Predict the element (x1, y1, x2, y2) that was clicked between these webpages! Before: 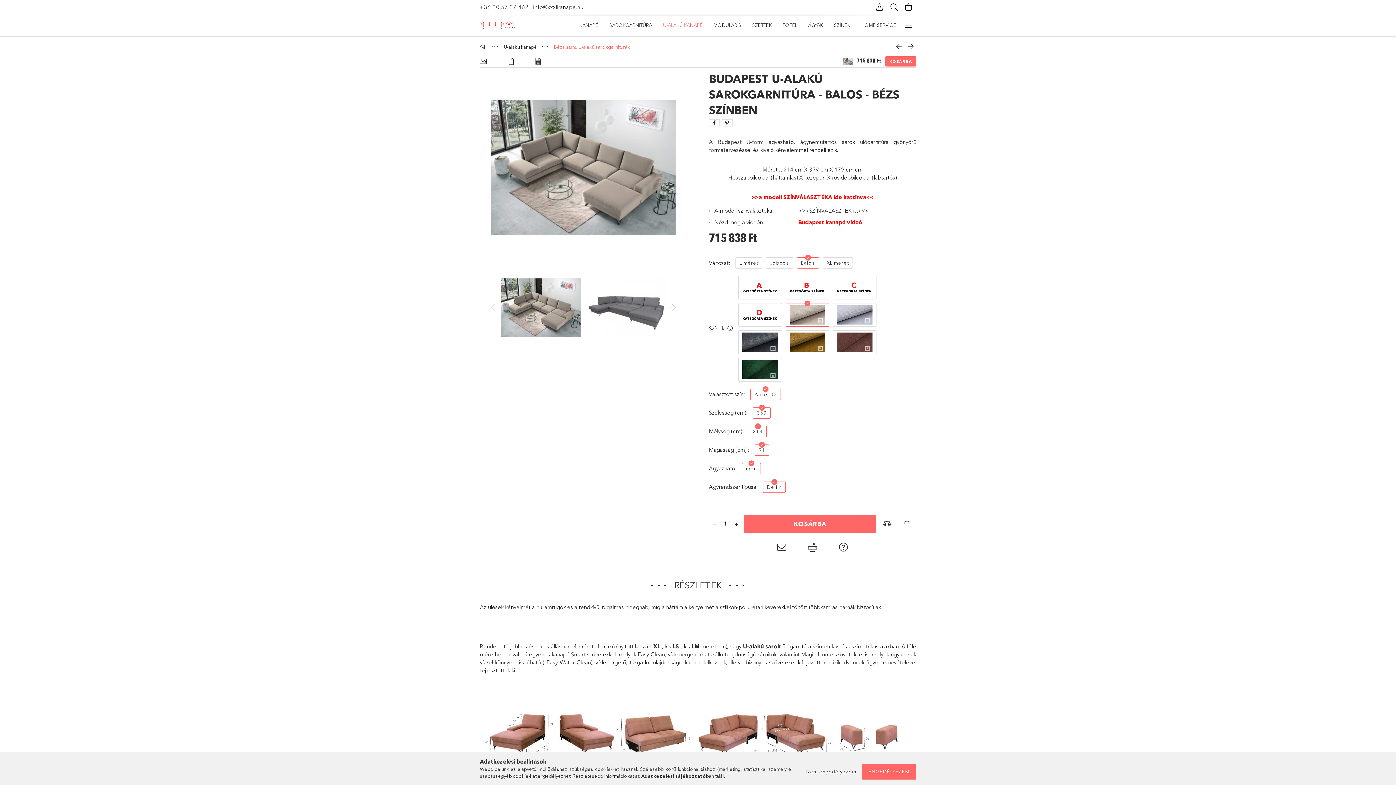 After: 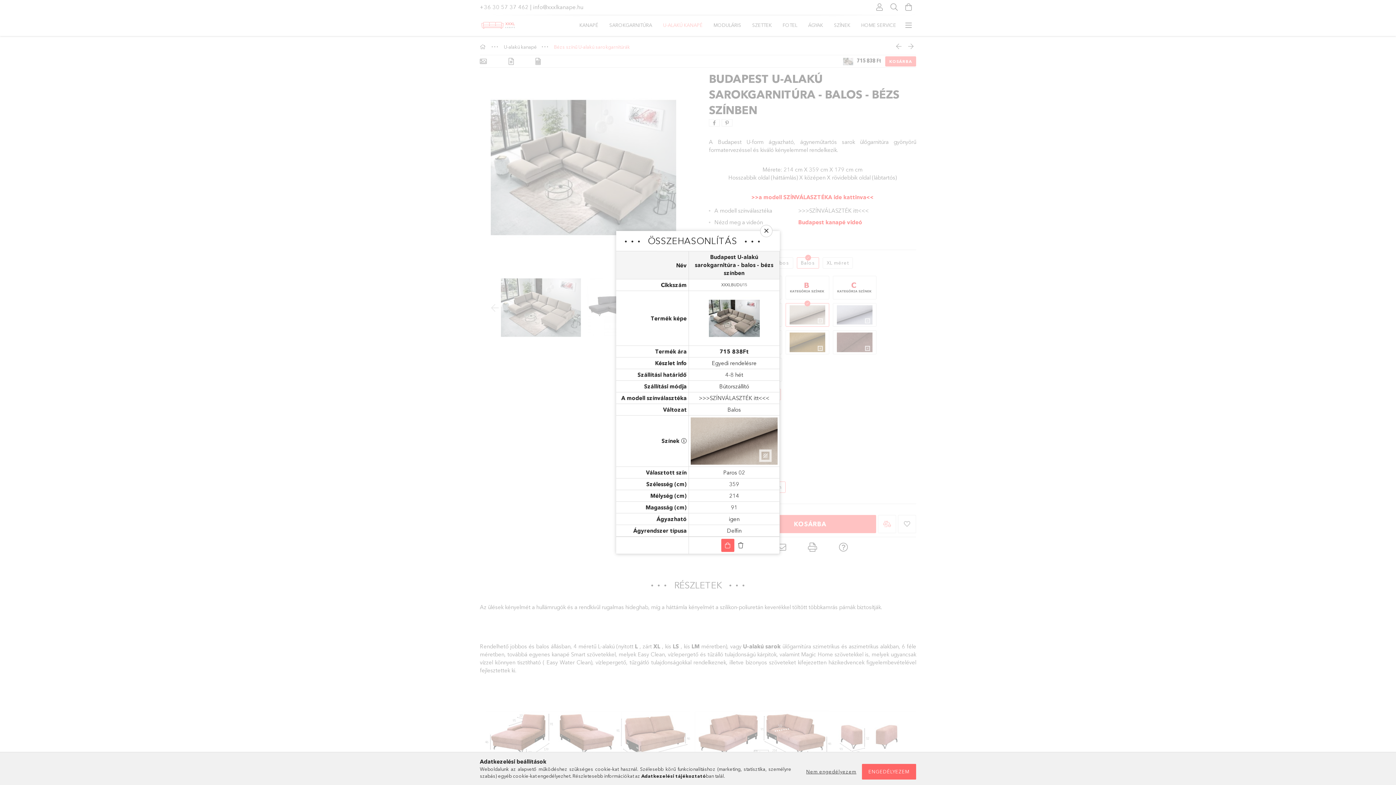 Action: bbox: (878, 515, 896, 533) label: Összehasonlítás